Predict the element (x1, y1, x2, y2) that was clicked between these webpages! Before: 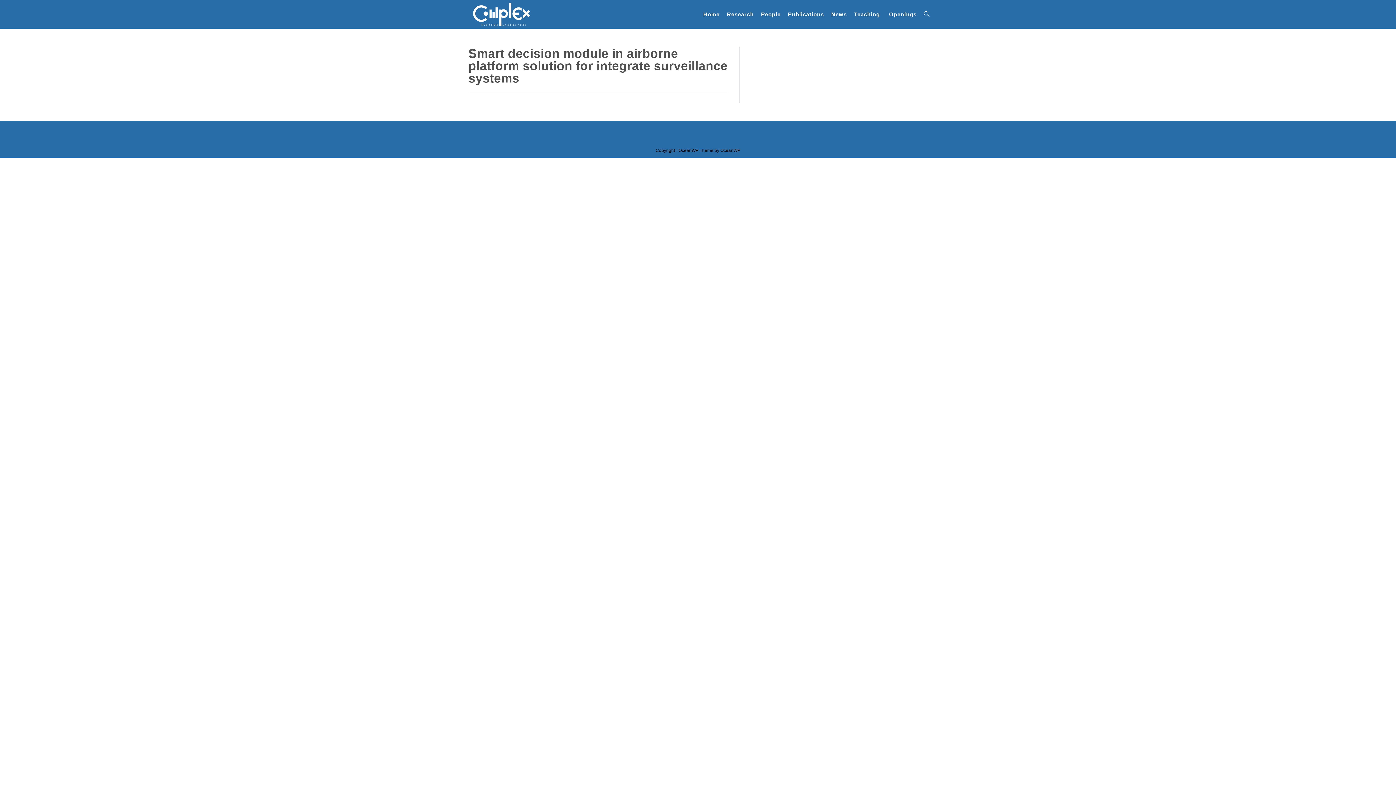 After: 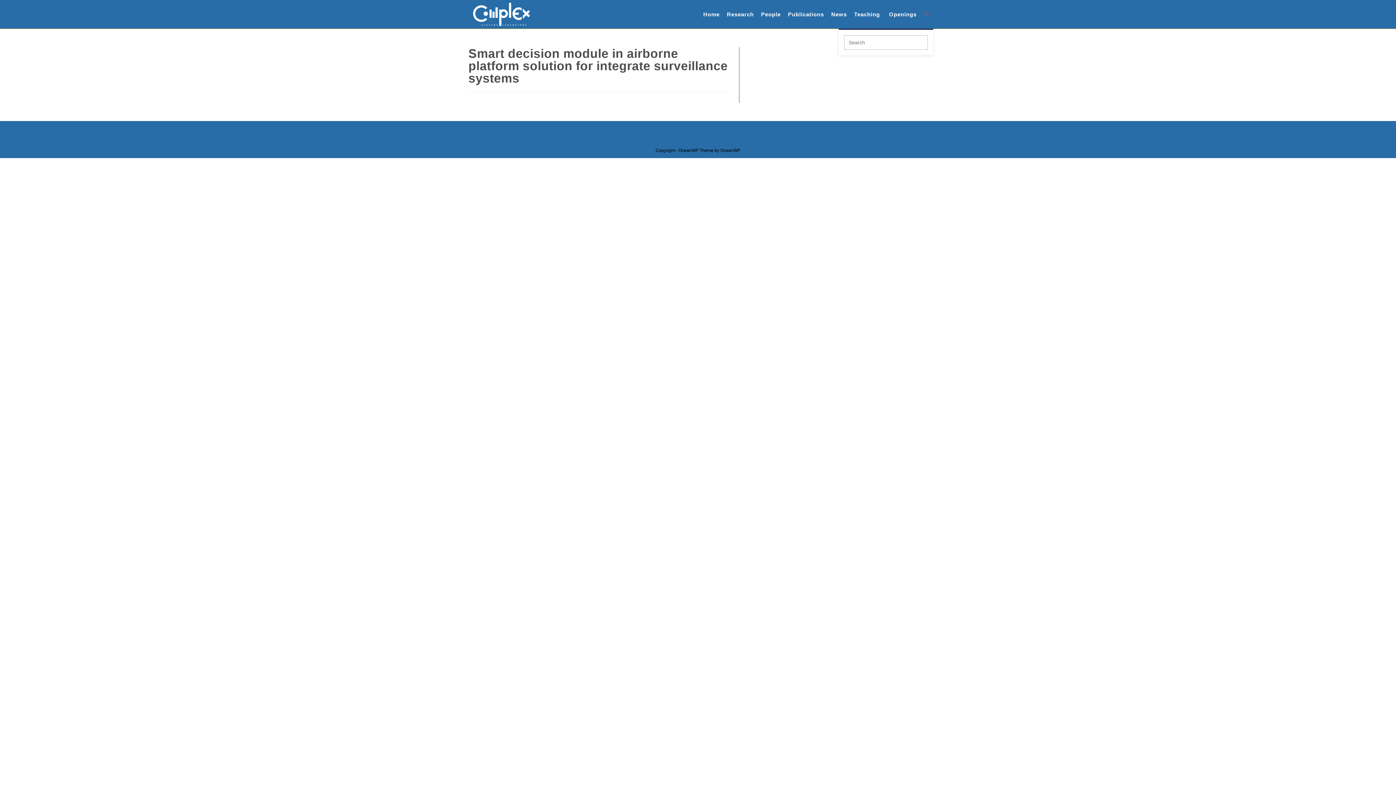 Action: bbox: (920, 0, 933, 28) label: Search website